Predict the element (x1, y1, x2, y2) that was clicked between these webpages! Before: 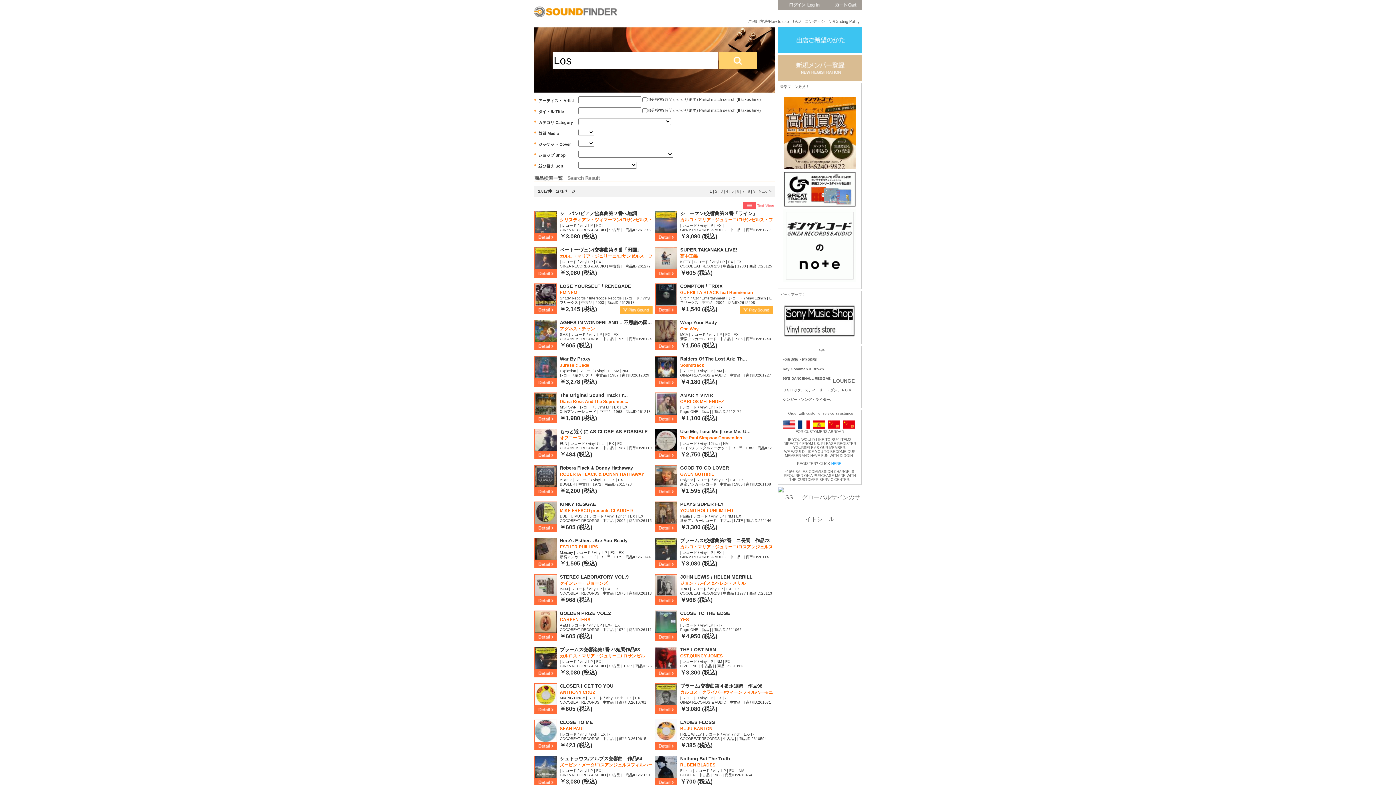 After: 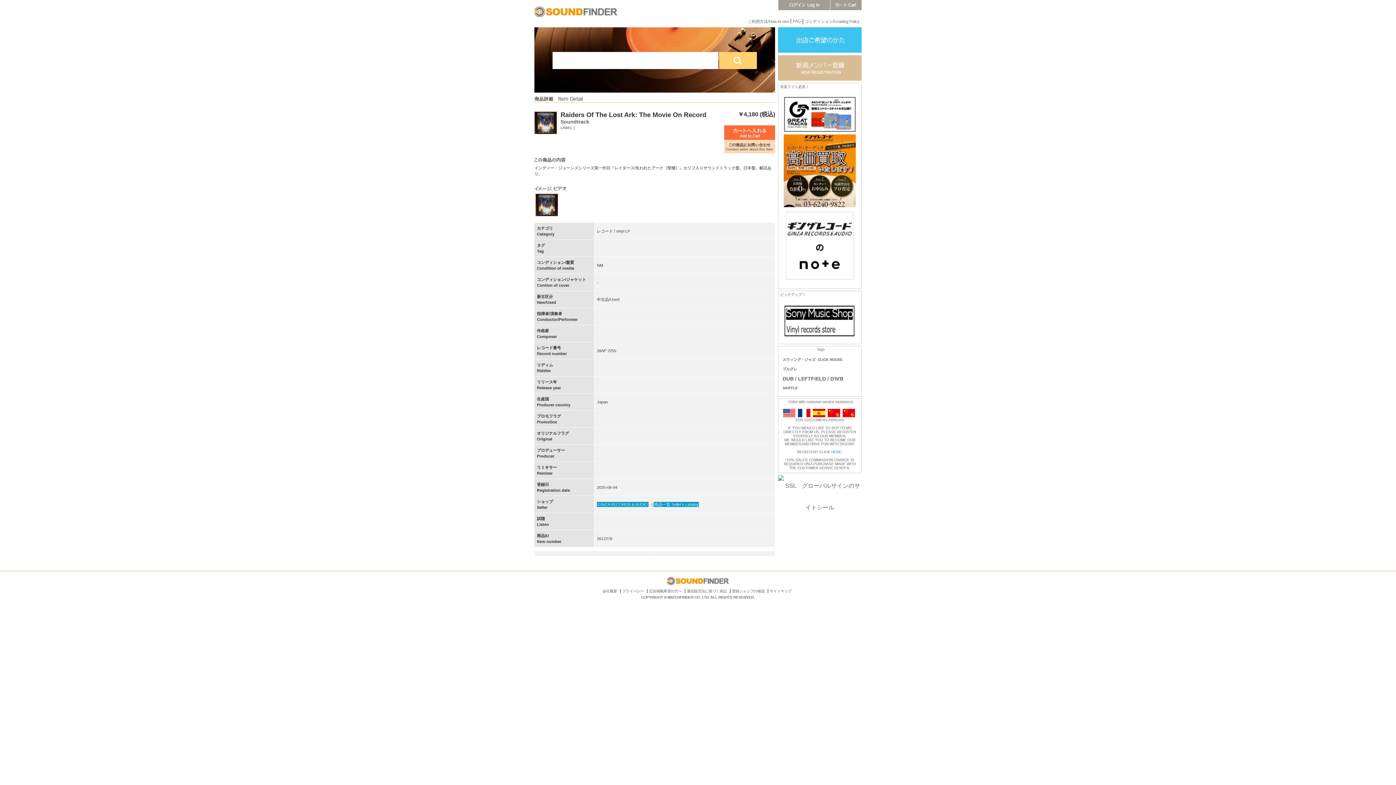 Action: bbox: (655, 375, 677, 379)